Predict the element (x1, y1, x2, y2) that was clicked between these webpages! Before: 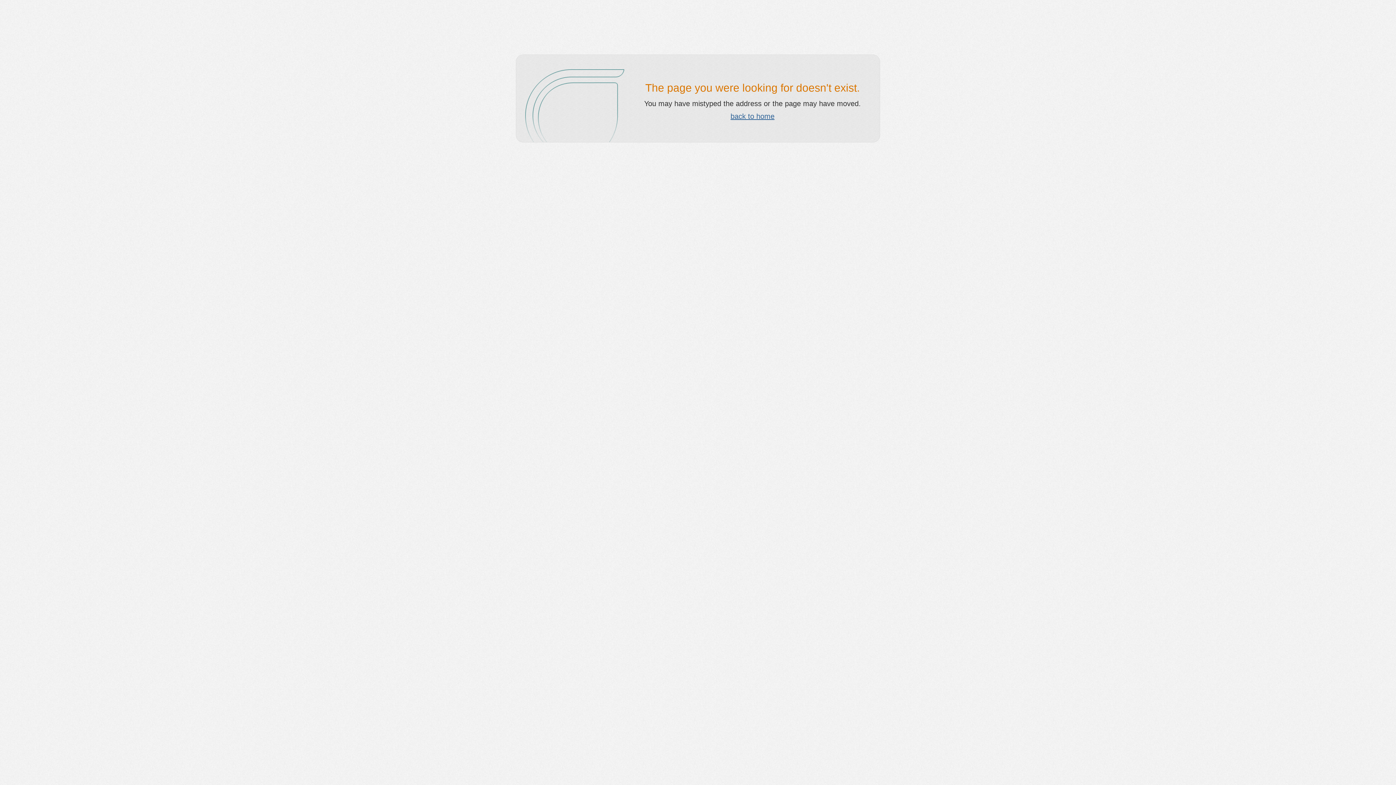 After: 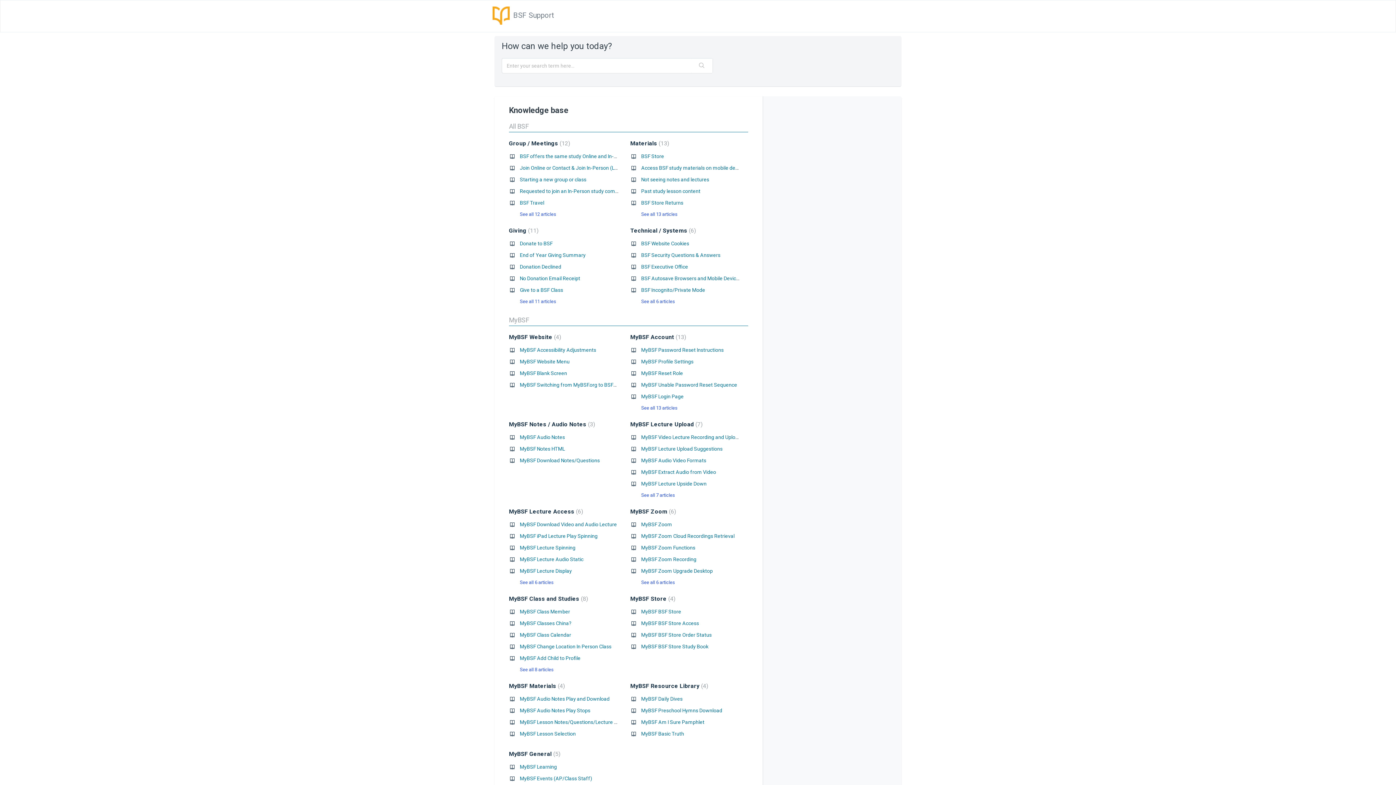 Action: label: back to home bbox: (730, 112, 774, 120)